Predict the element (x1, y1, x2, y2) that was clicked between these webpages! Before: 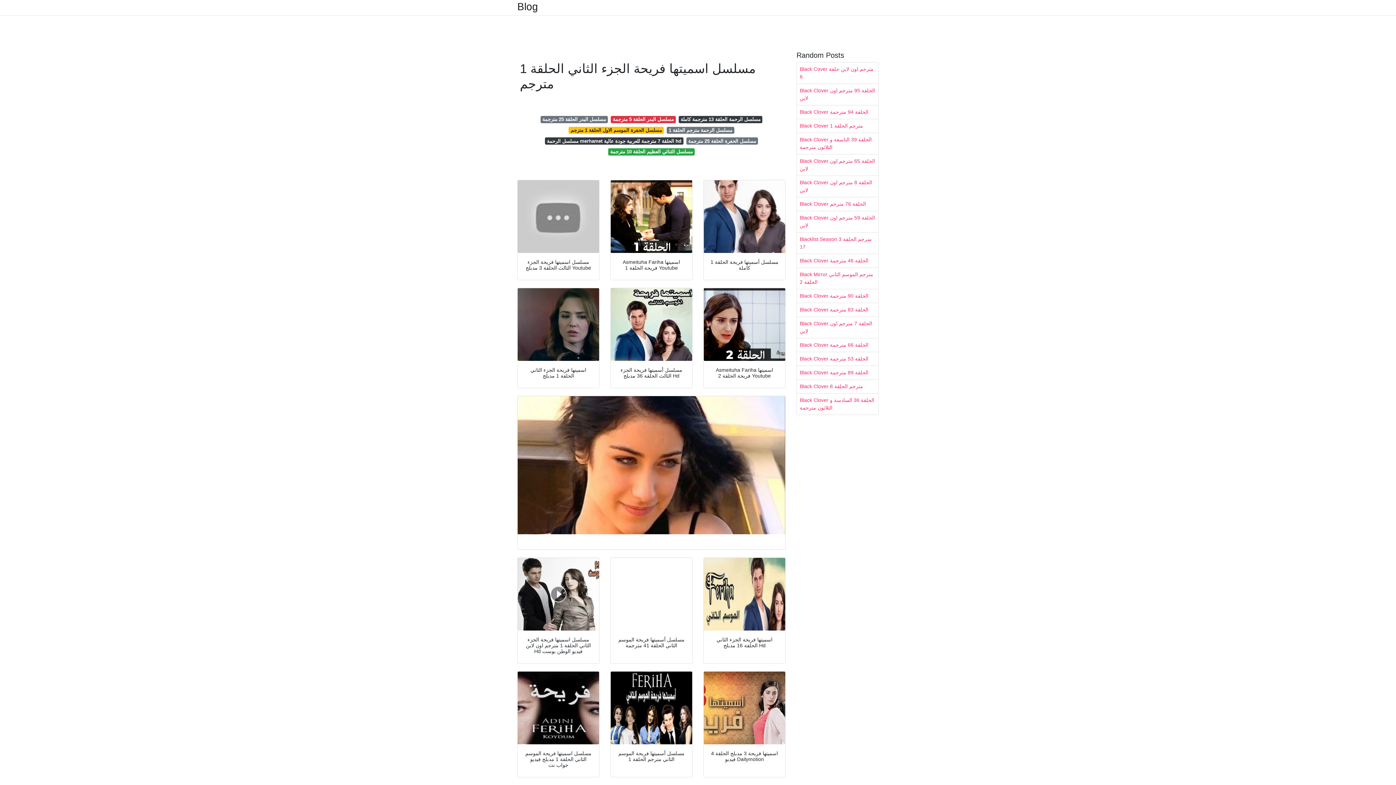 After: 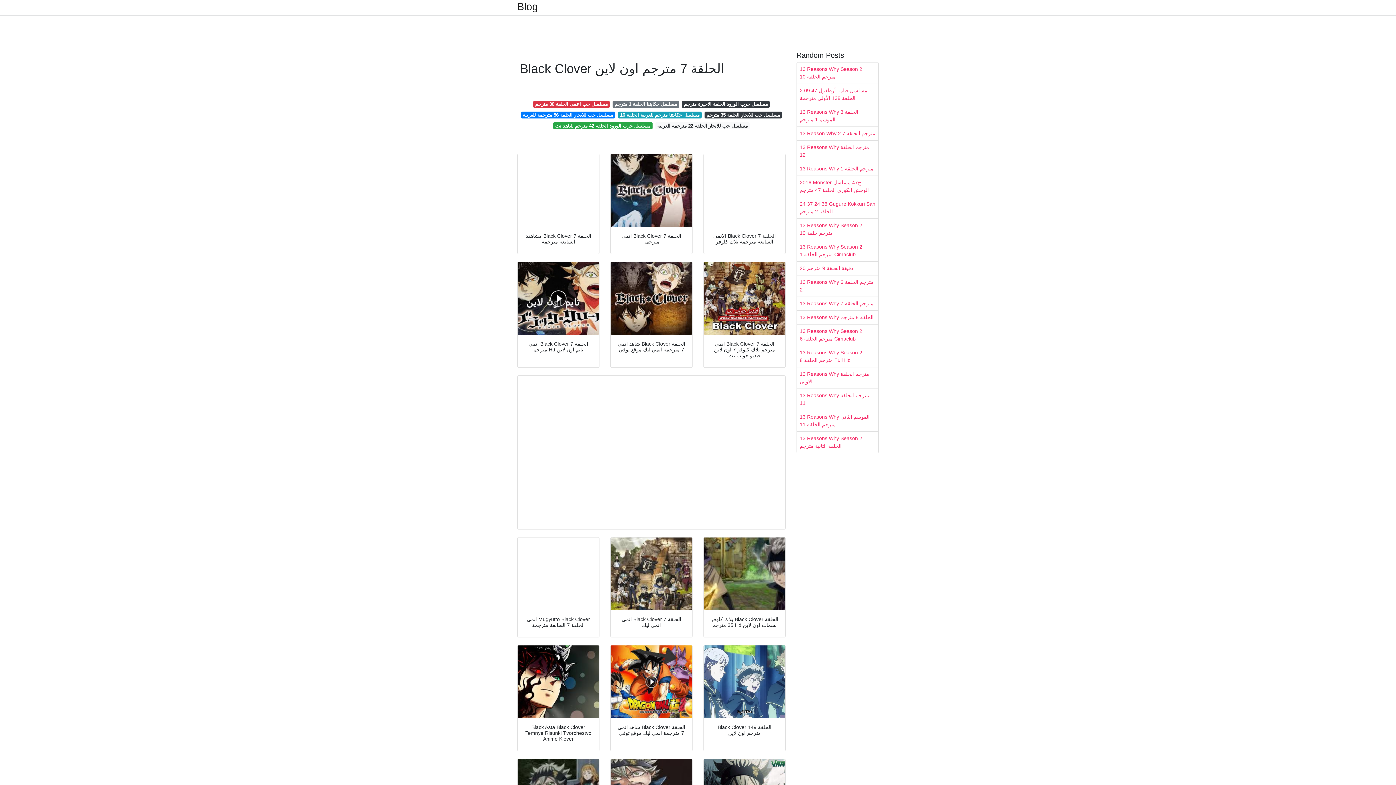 Action: bbox: (797, 317, 878, 338) label: Black Clover الحلقة 7 مترجم اون لاين